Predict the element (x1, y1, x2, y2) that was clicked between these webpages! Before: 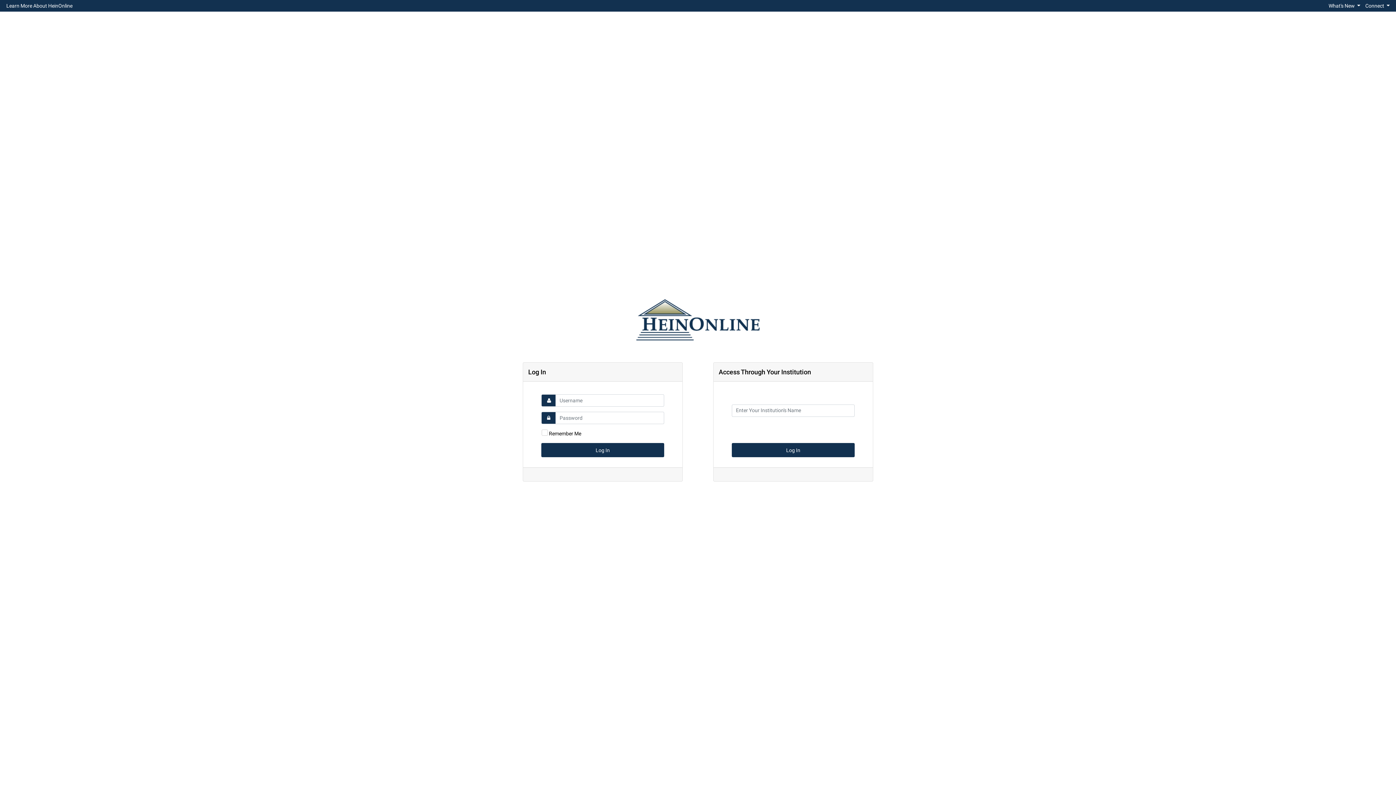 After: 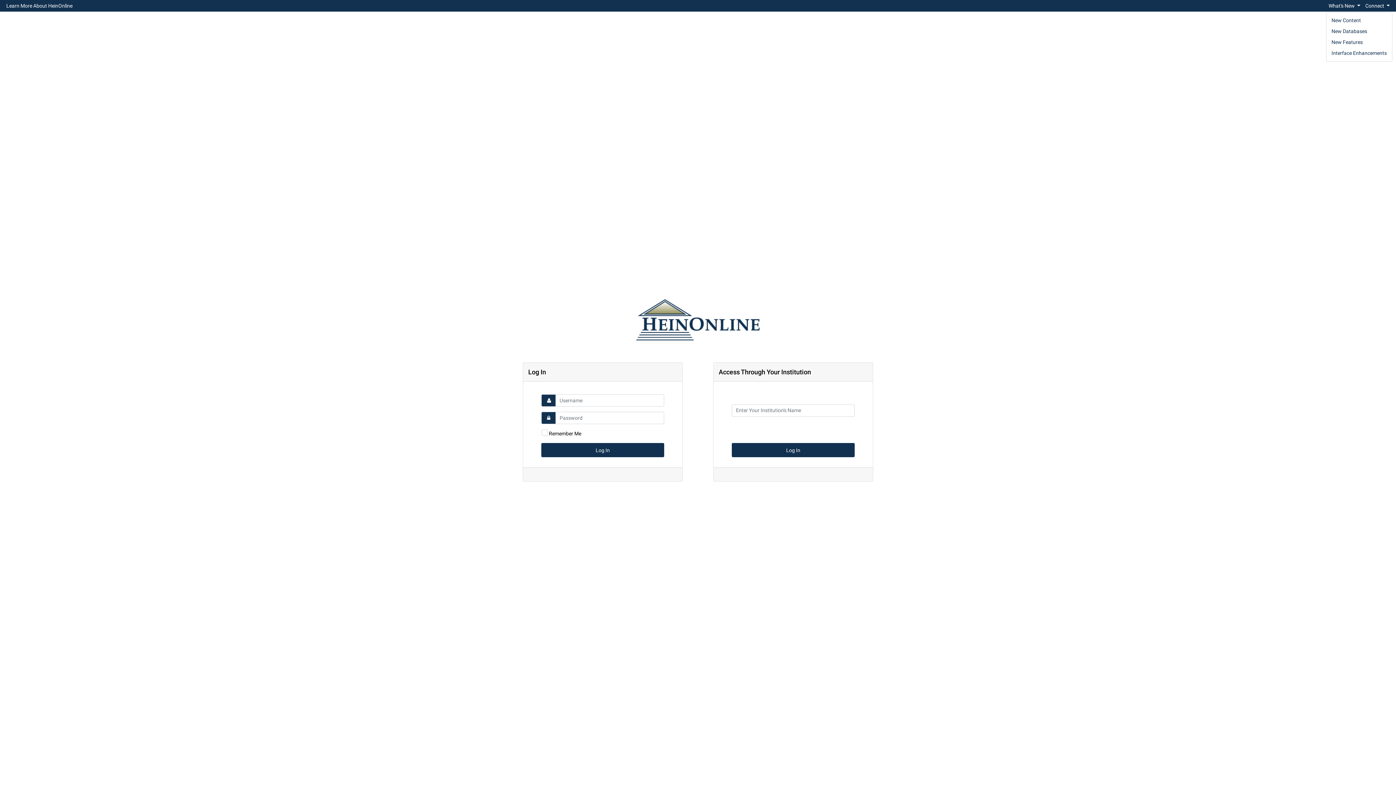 Action: bbox: (1326, 0, 1363, 10) label: What's New 